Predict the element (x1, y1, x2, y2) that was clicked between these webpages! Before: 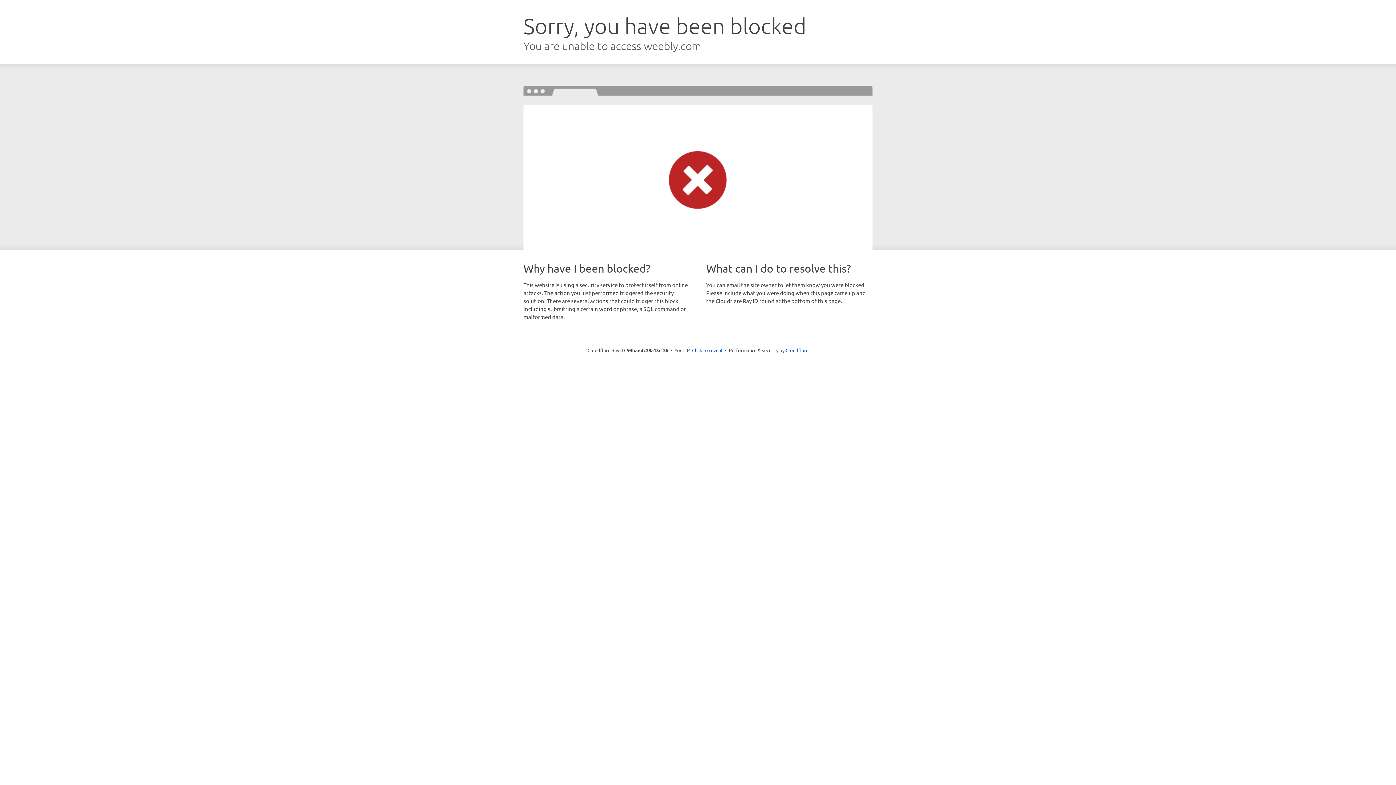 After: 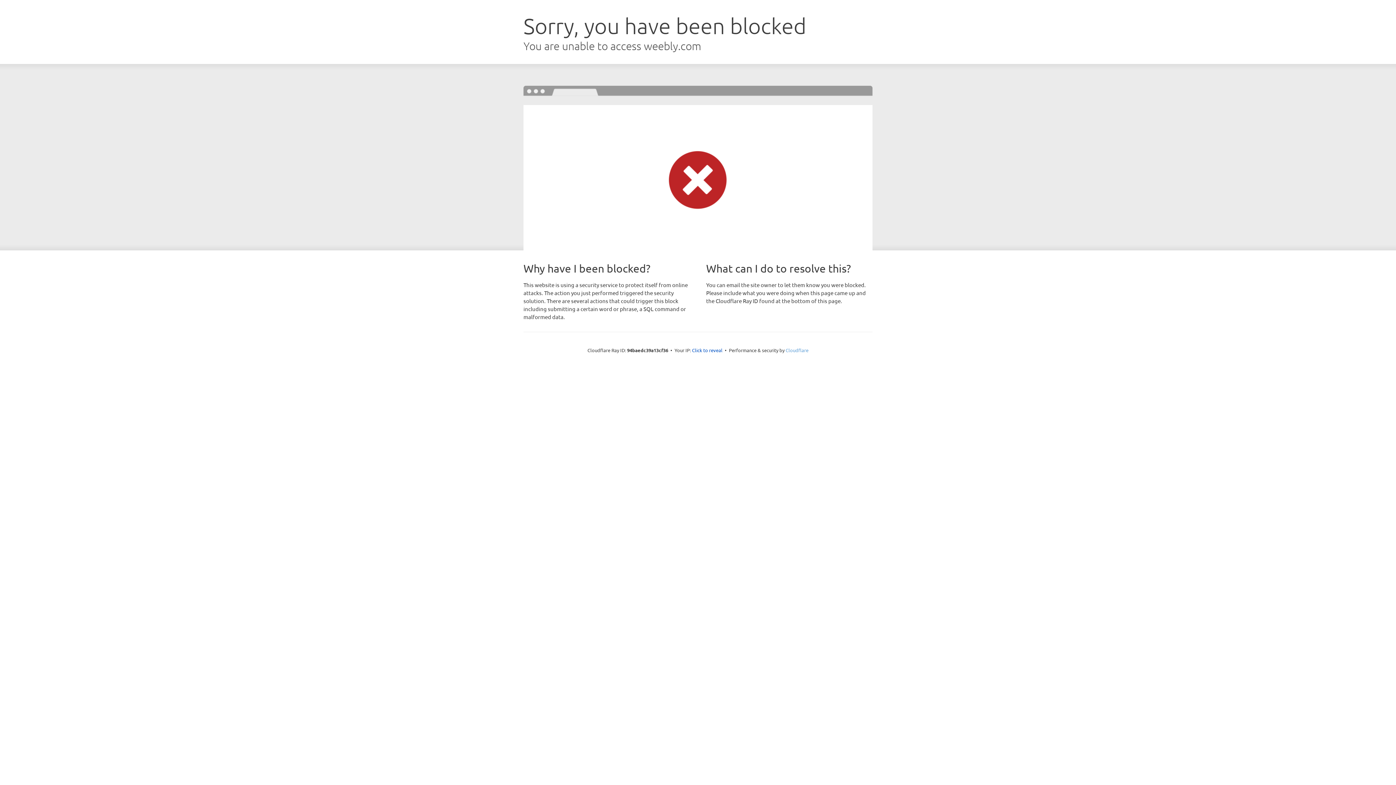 Action: label: Cloudflare bbox: (785, 347, 808, 353)